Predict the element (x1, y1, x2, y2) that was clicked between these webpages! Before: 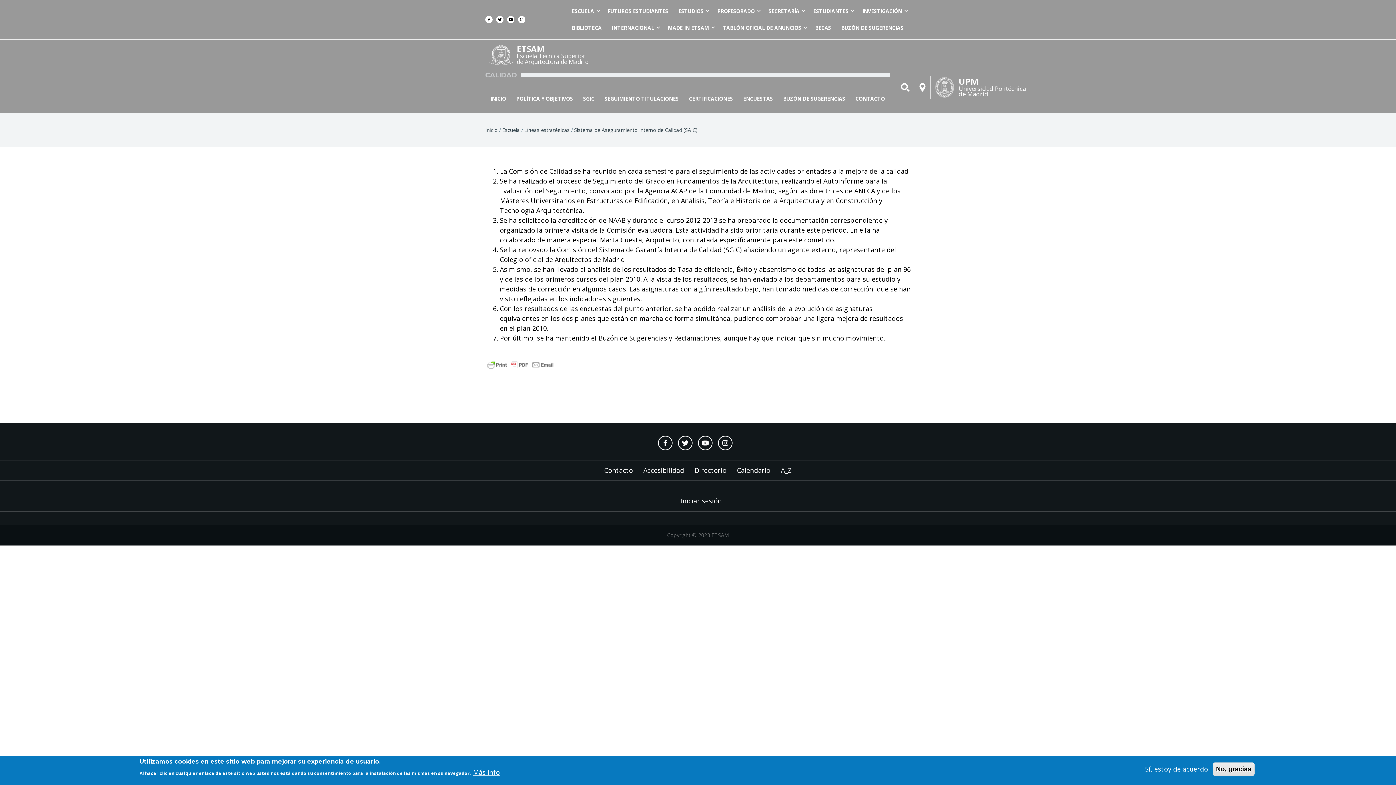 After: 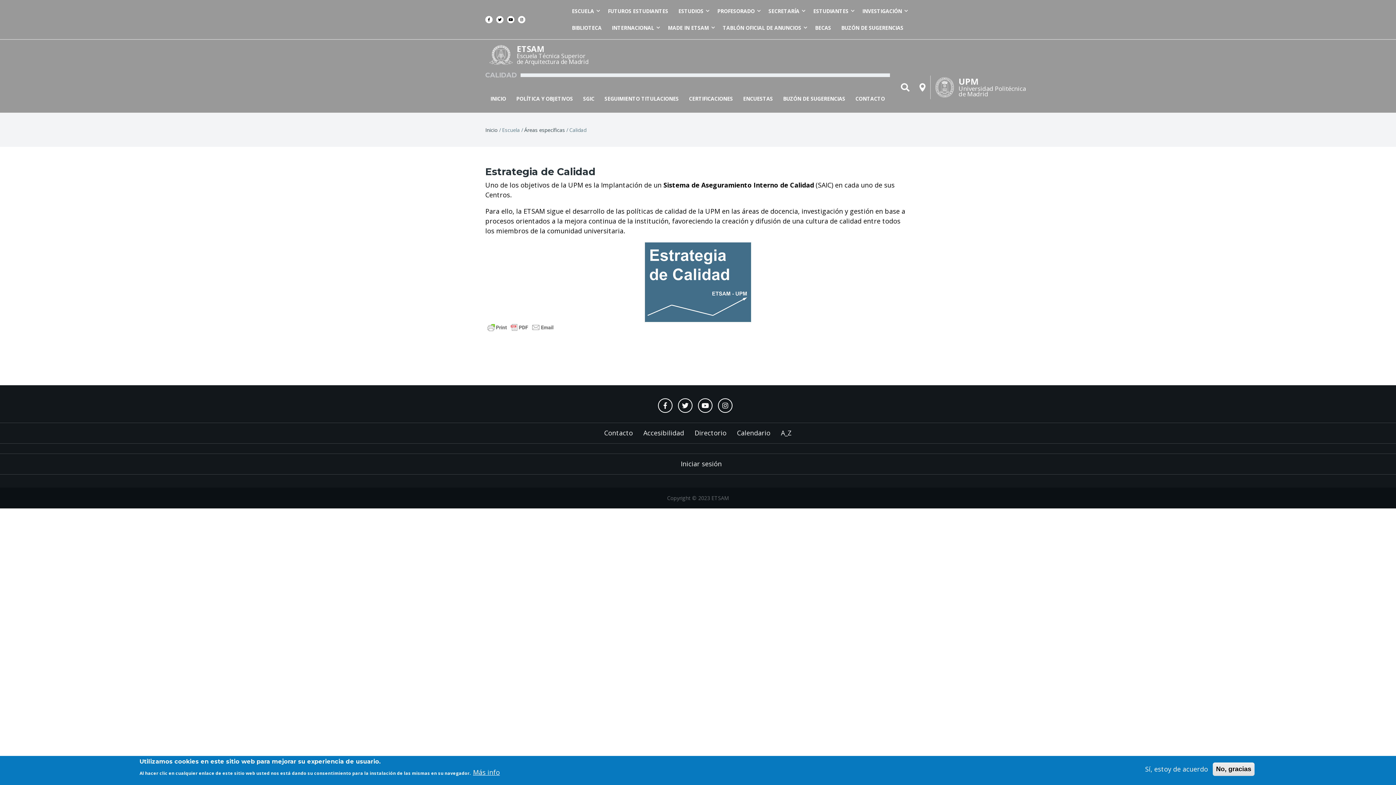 Action: label: INICIO bbox: (485, 90, 511, 107)